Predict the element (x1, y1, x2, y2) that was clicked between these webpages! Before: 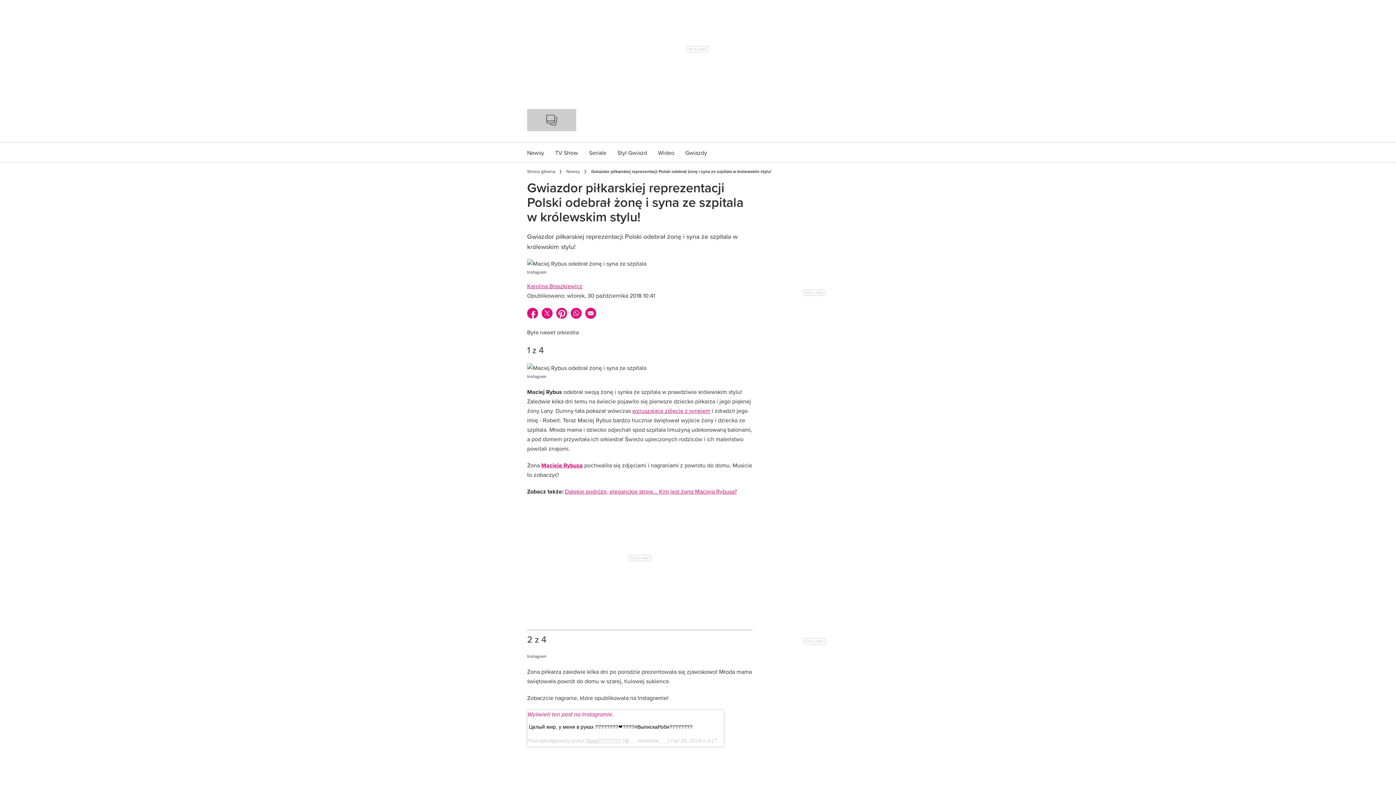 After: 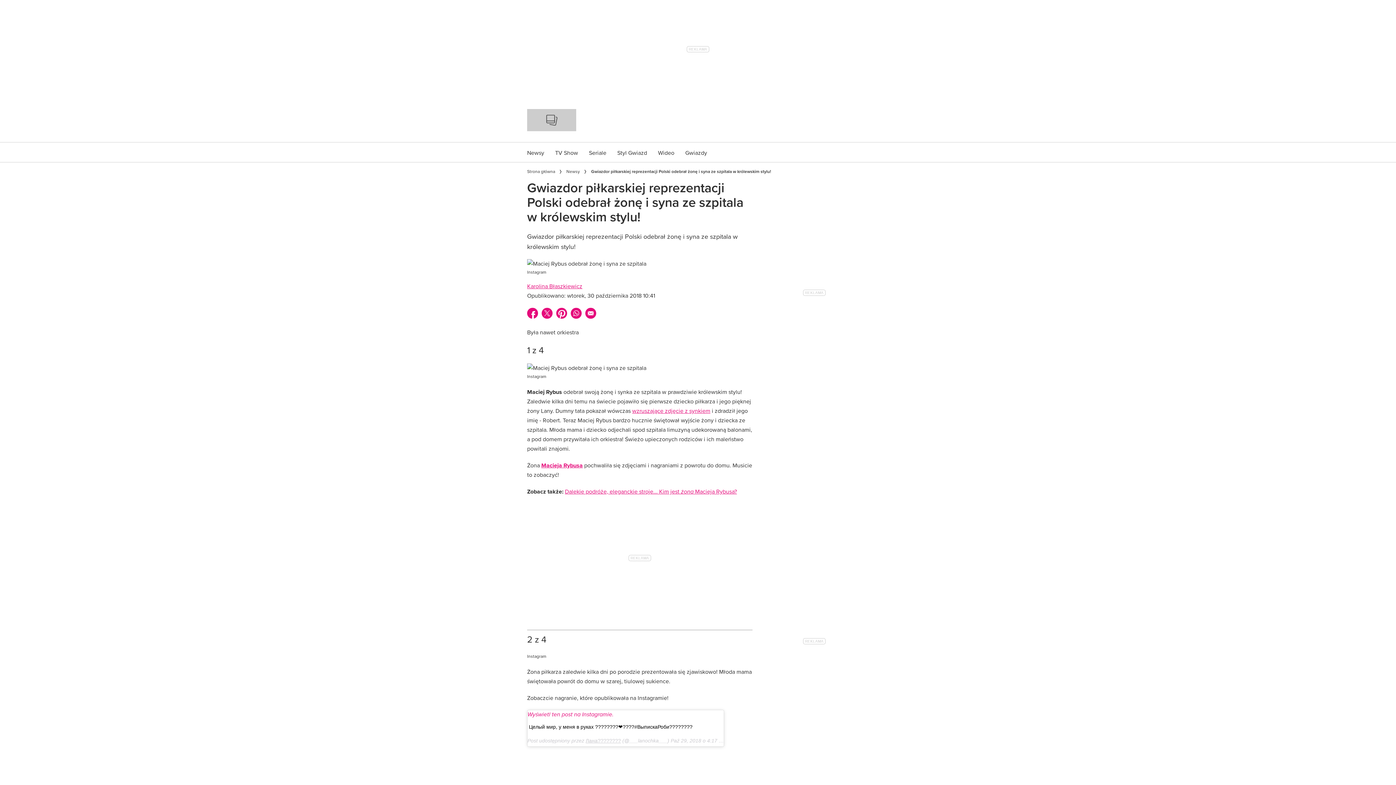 Action: bbox: (583, 306, 598, 320) label: E-mail do przyjaciela